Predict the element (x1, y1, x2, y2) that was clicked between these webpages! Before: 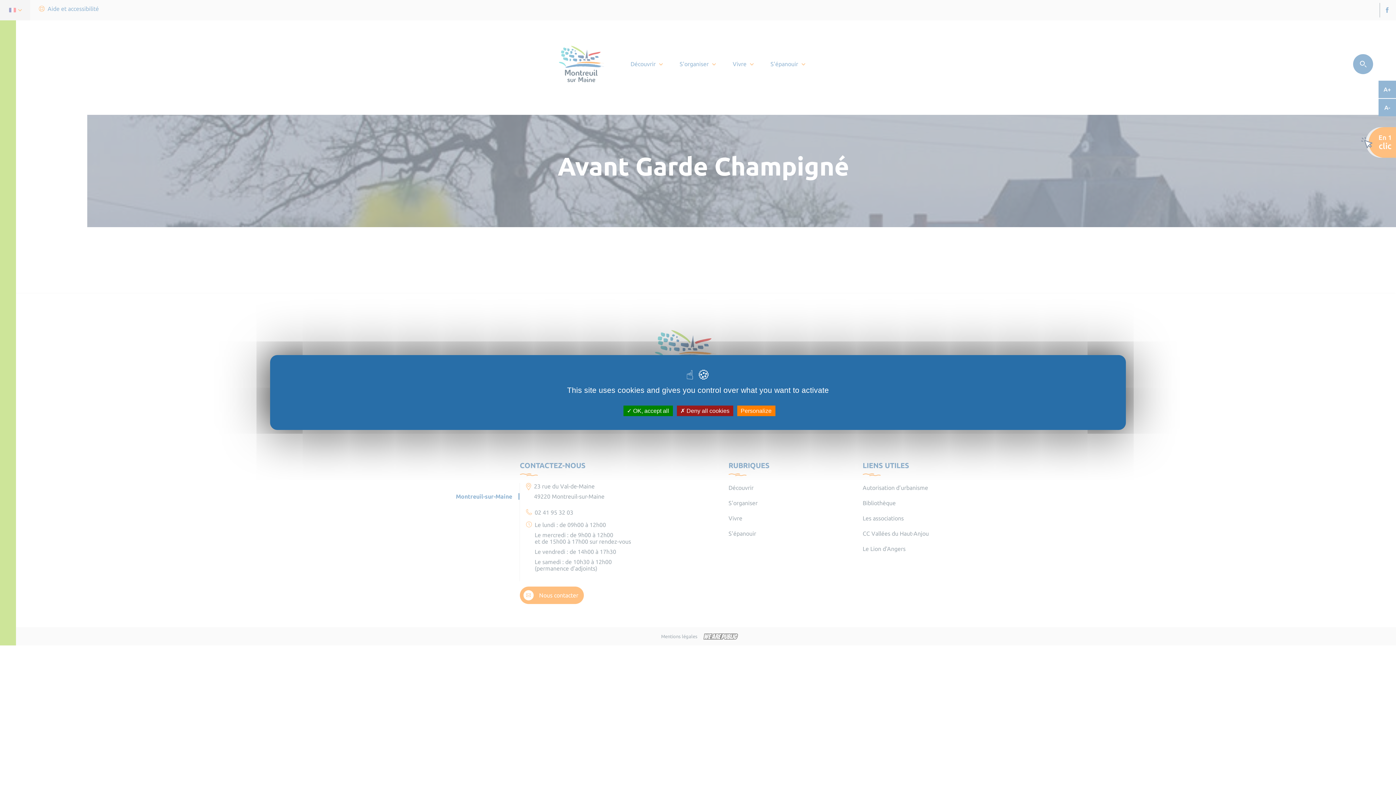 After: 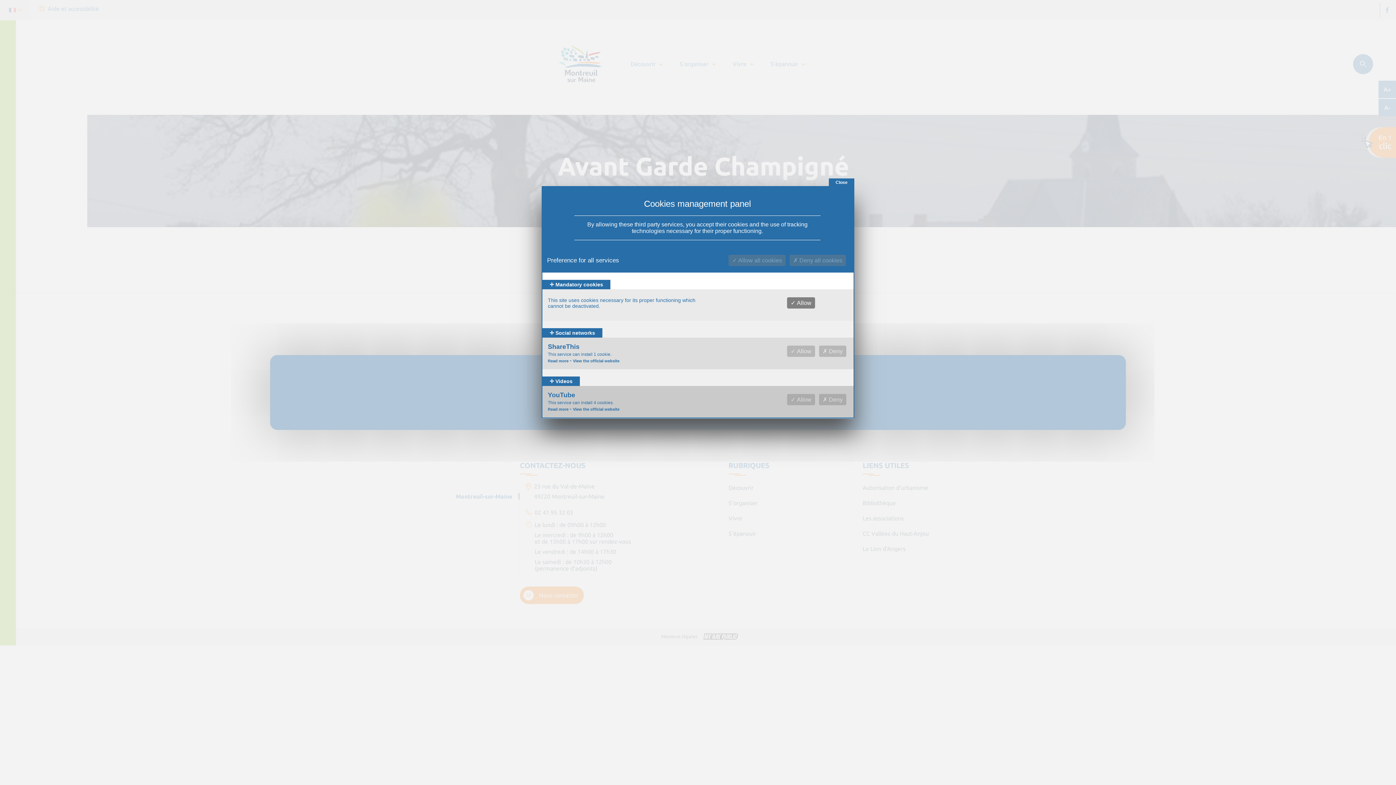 Action: label: Personalize bbox: (737, 405, 775, 416)